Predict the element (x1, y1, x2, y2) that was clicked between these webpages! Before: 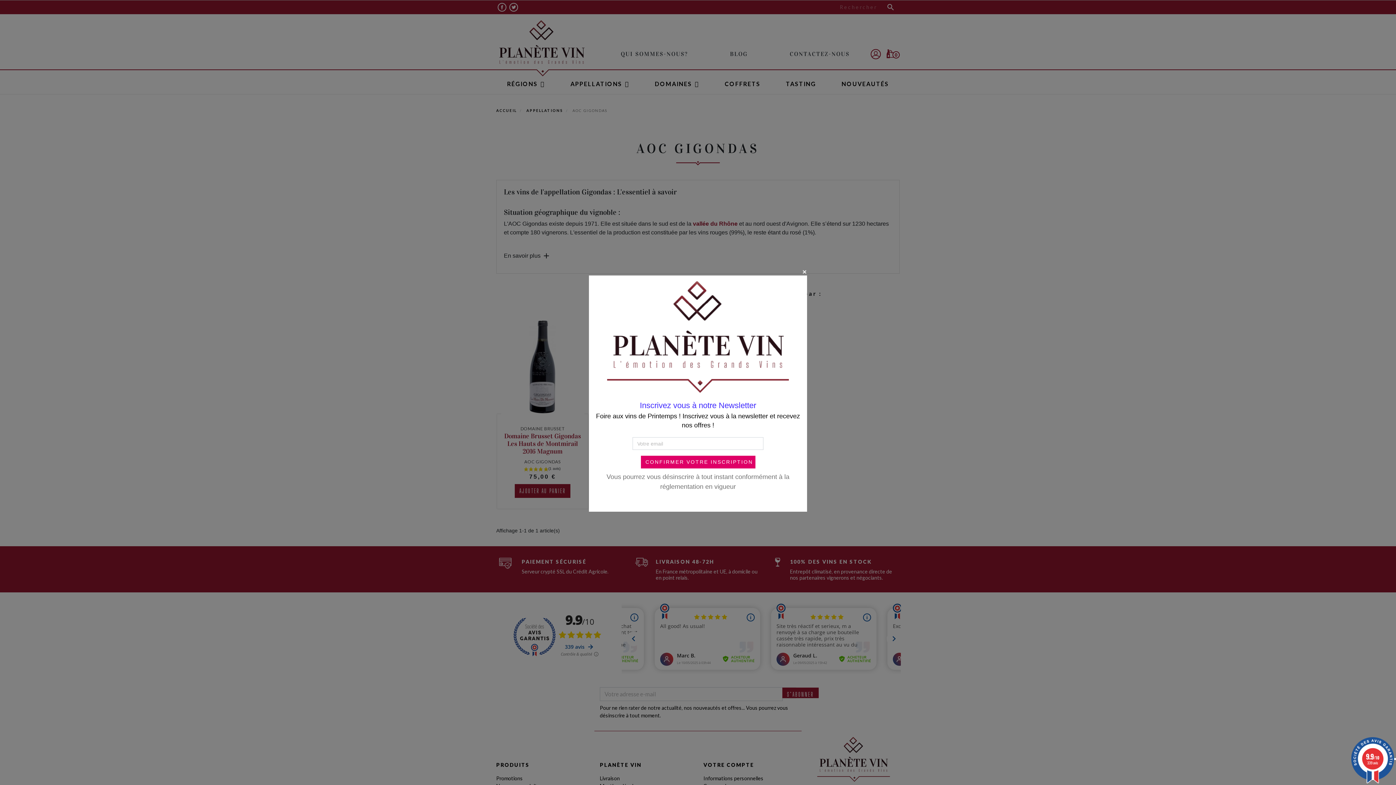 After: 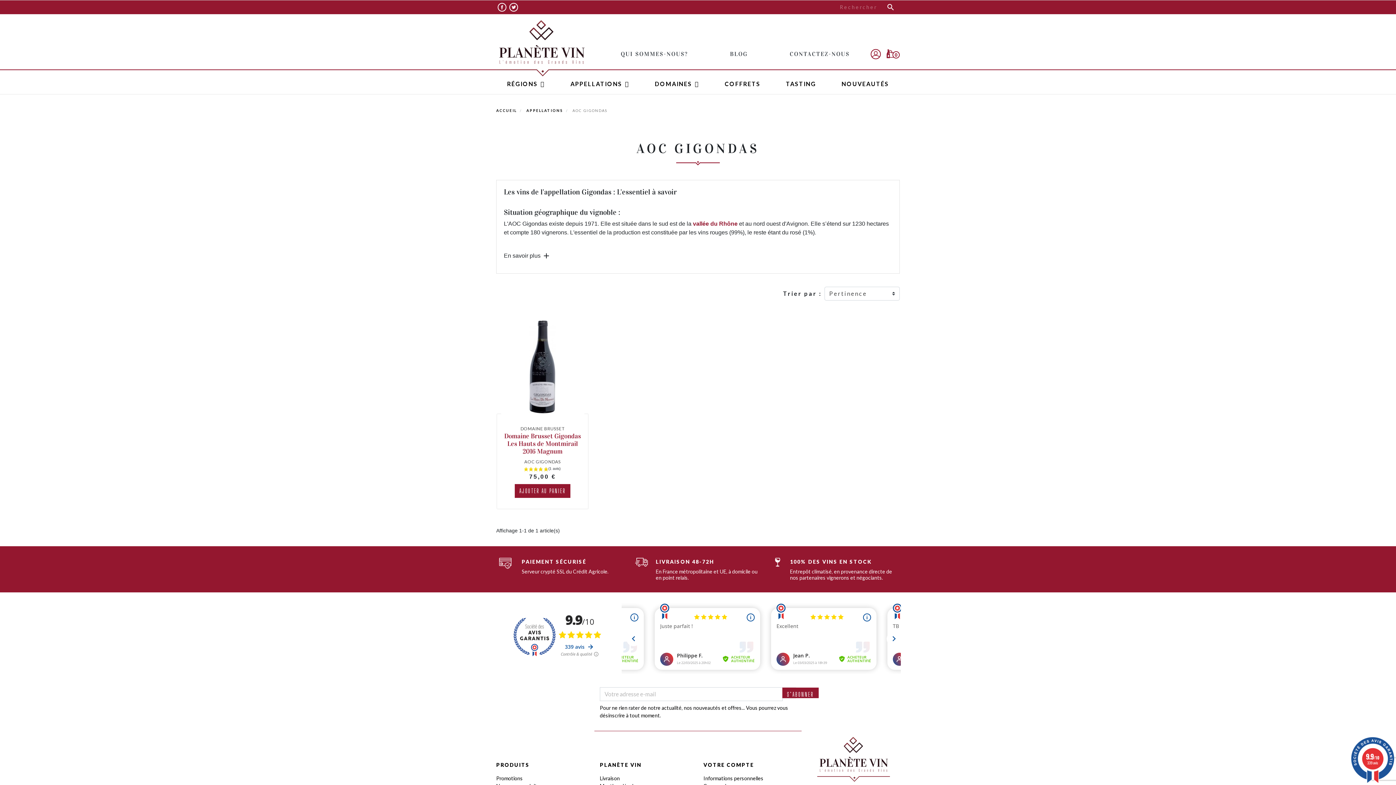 Action: bbox: (801, 269, 807, 274)